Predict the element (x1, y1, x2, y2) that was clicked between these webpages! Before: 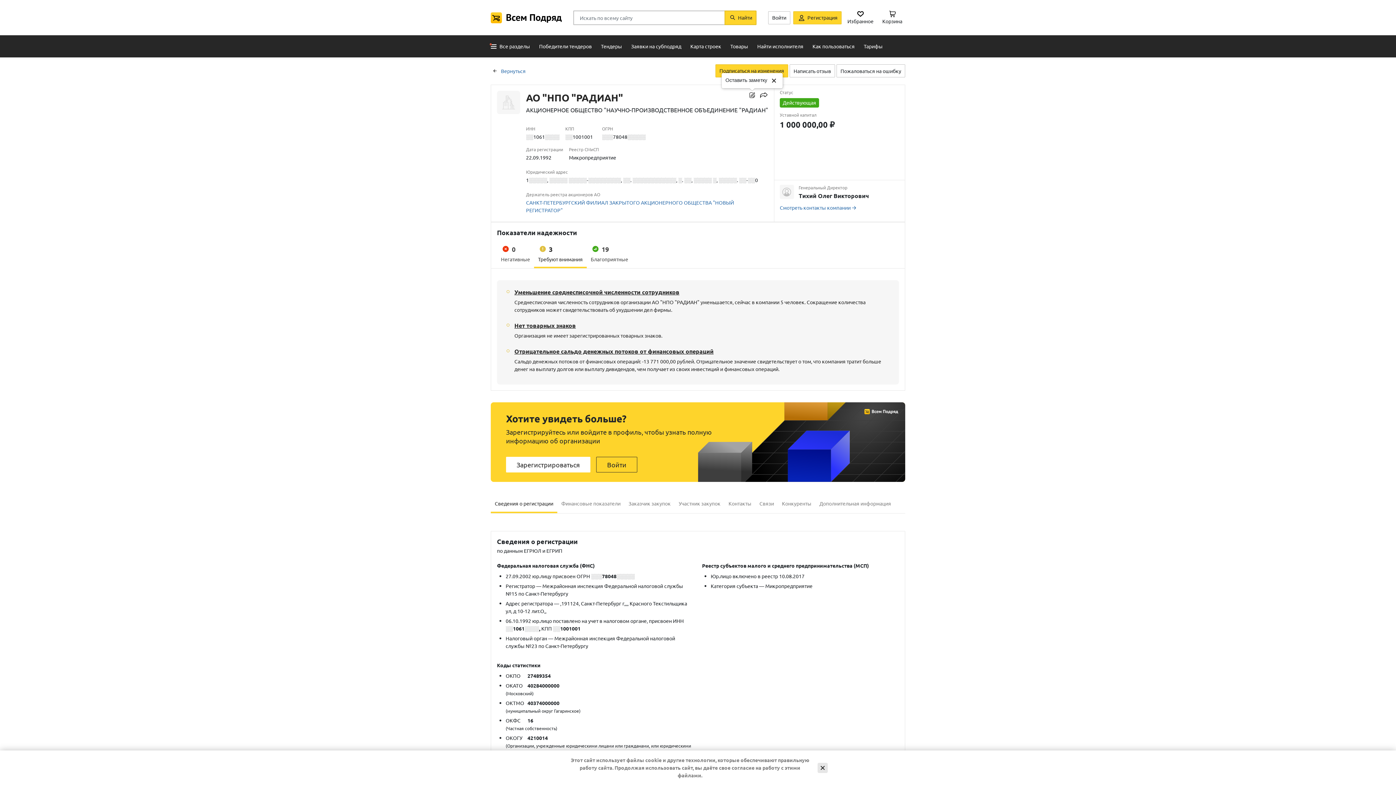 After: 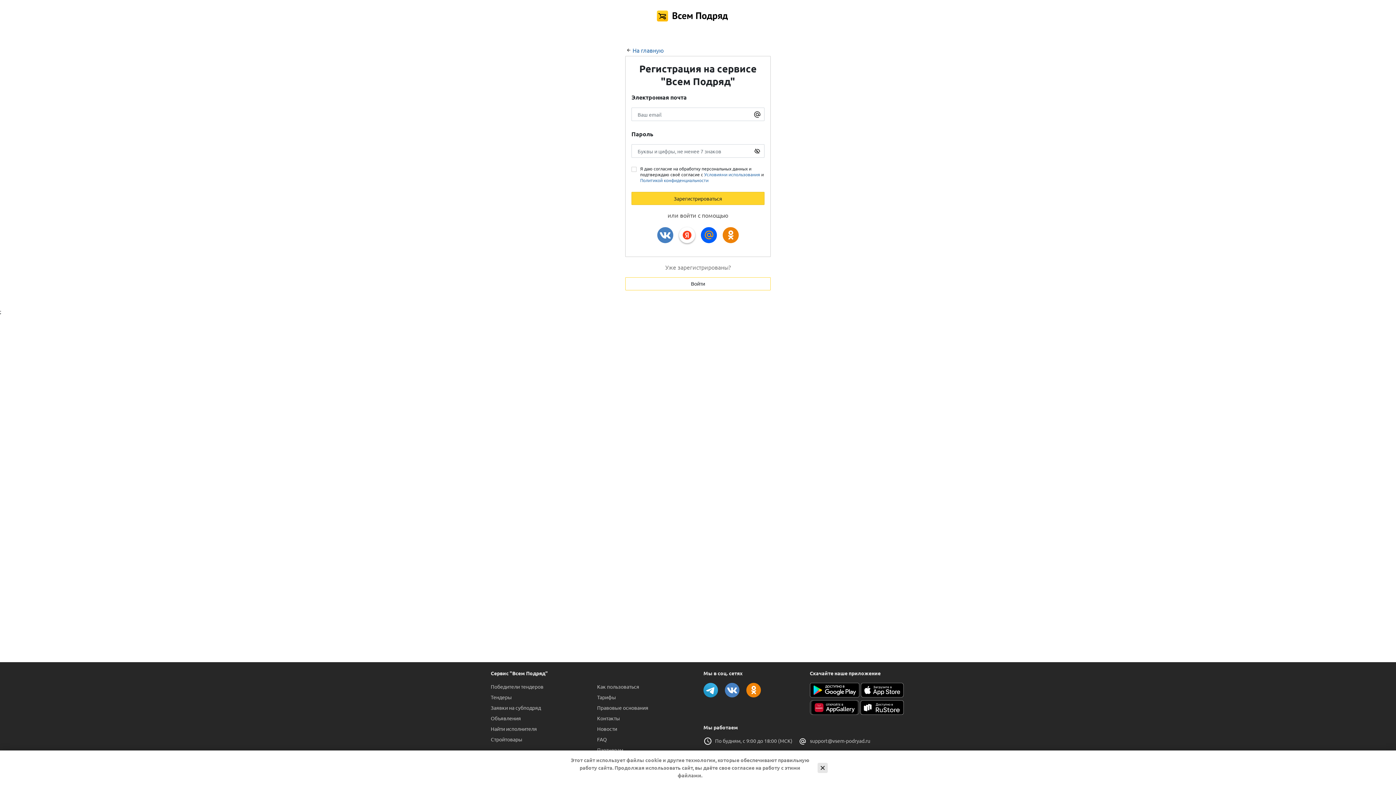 Action: bbox: (748, 90, 756, 99)